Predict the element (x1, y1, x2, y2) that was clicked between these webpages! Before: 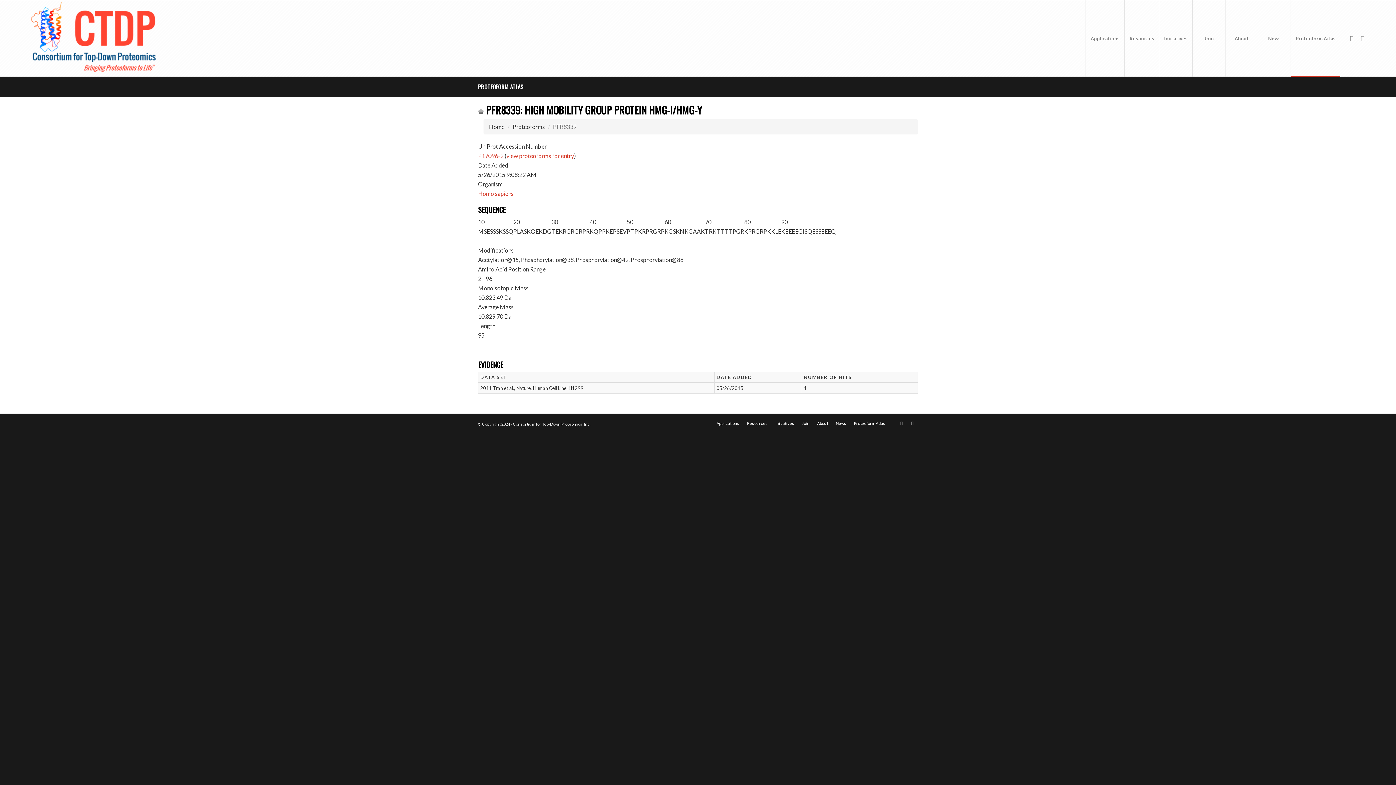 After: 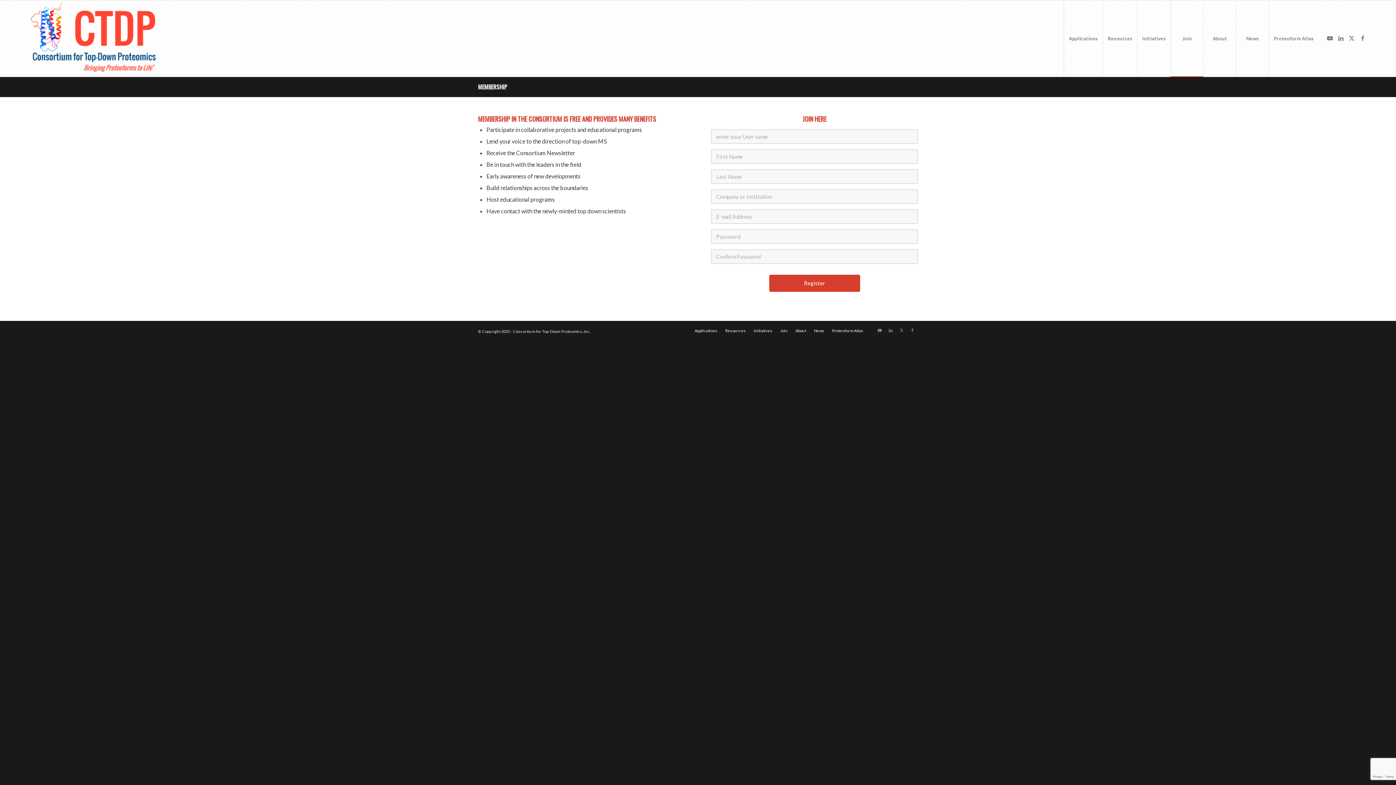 Action: bbox: (1192, 0, 1225, 76) label: Join